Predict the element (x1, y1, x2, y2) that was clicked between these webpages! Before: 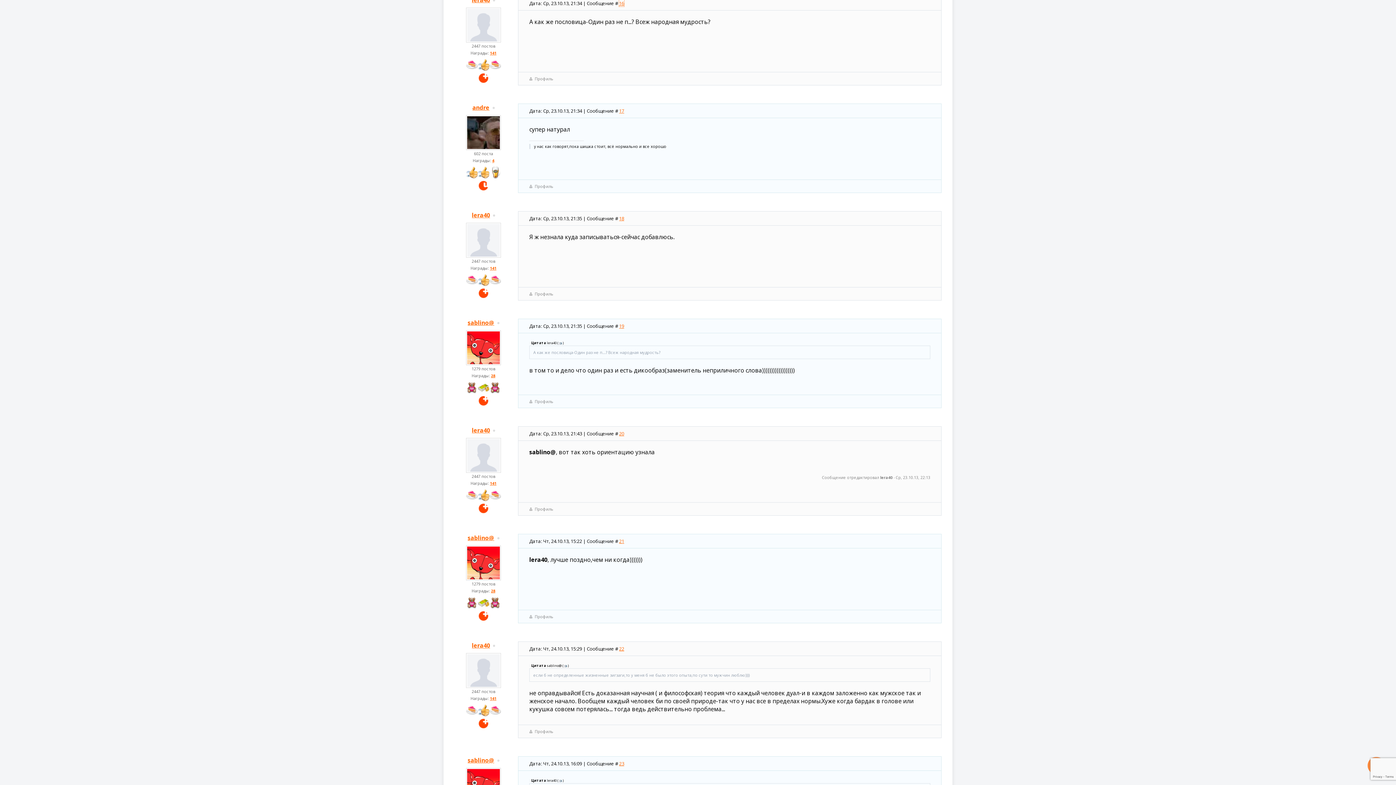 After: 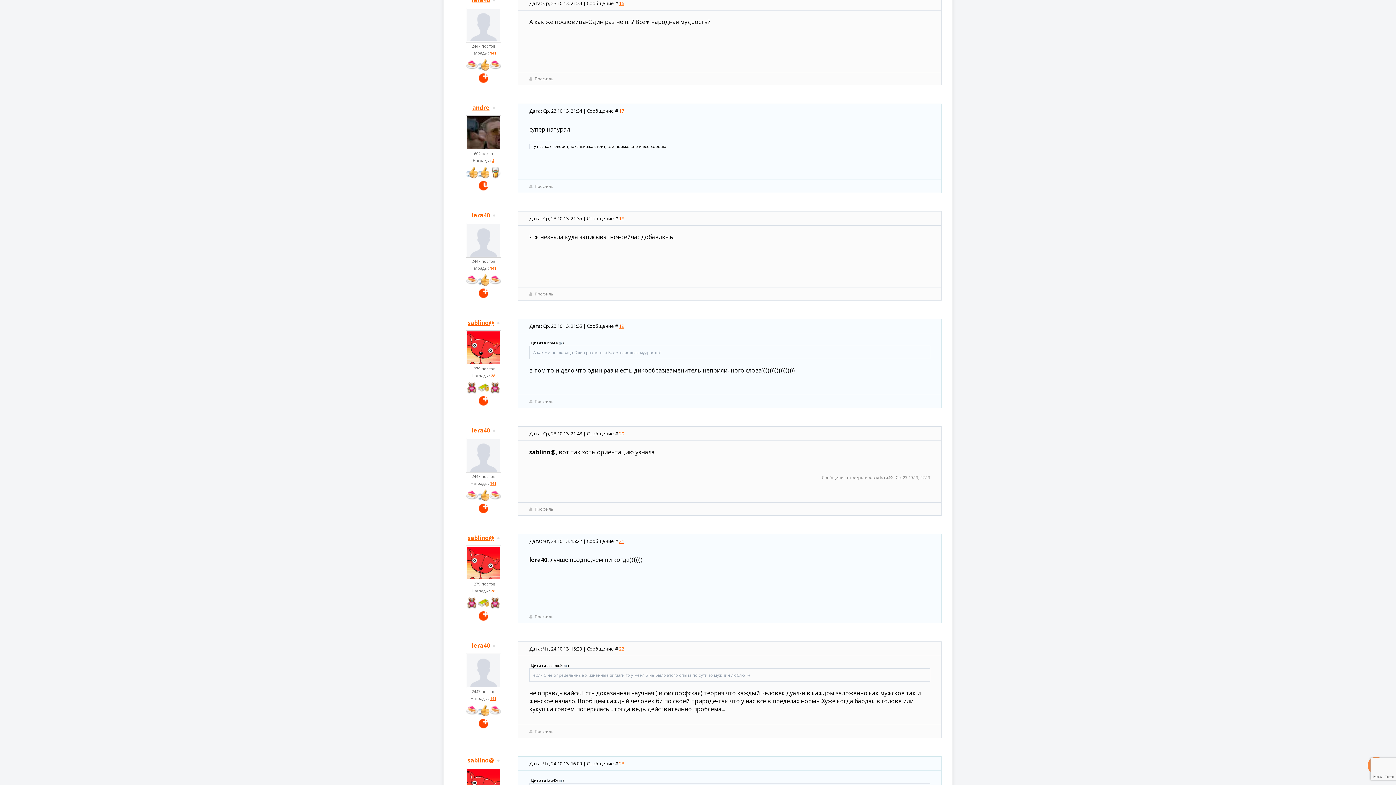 Action: label: lera40 bbox: (472, 211, 490, 219)